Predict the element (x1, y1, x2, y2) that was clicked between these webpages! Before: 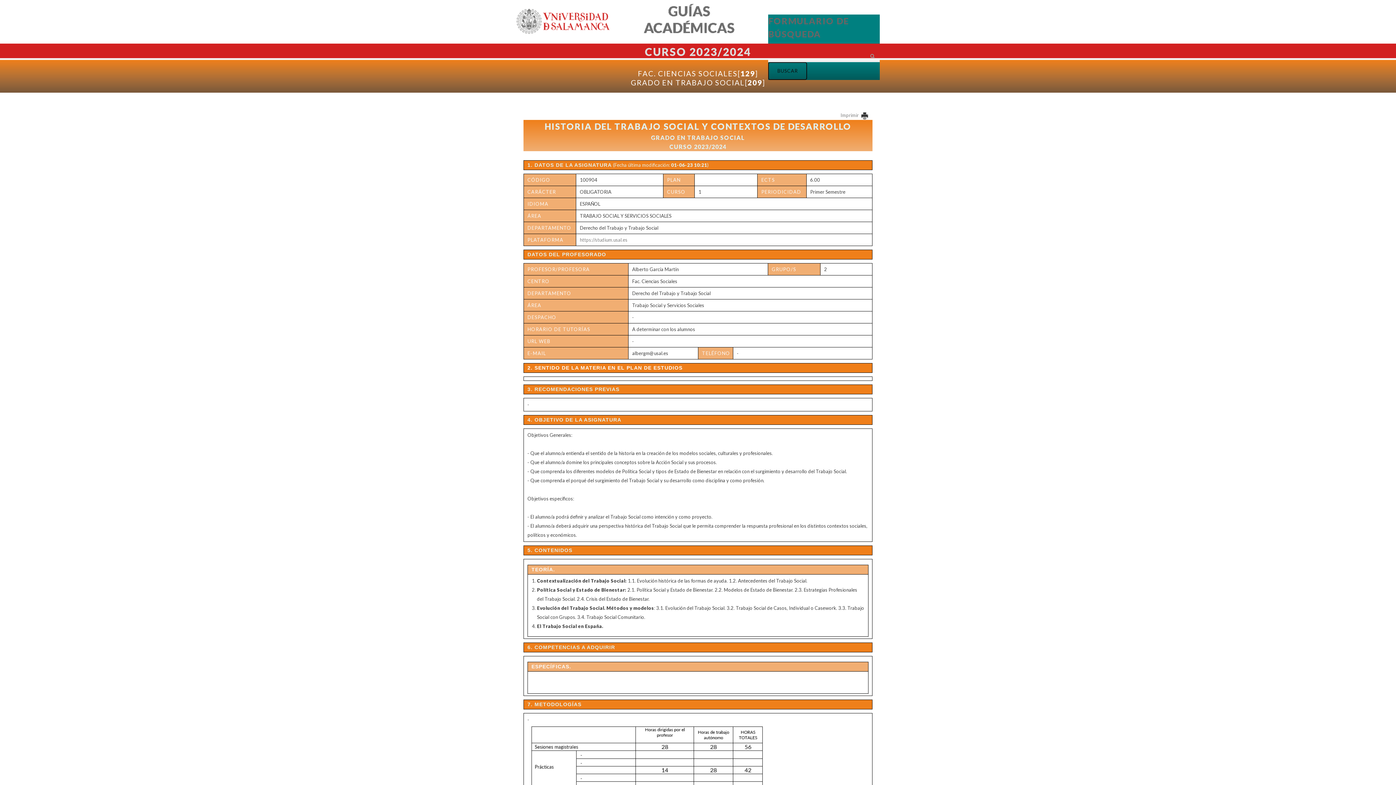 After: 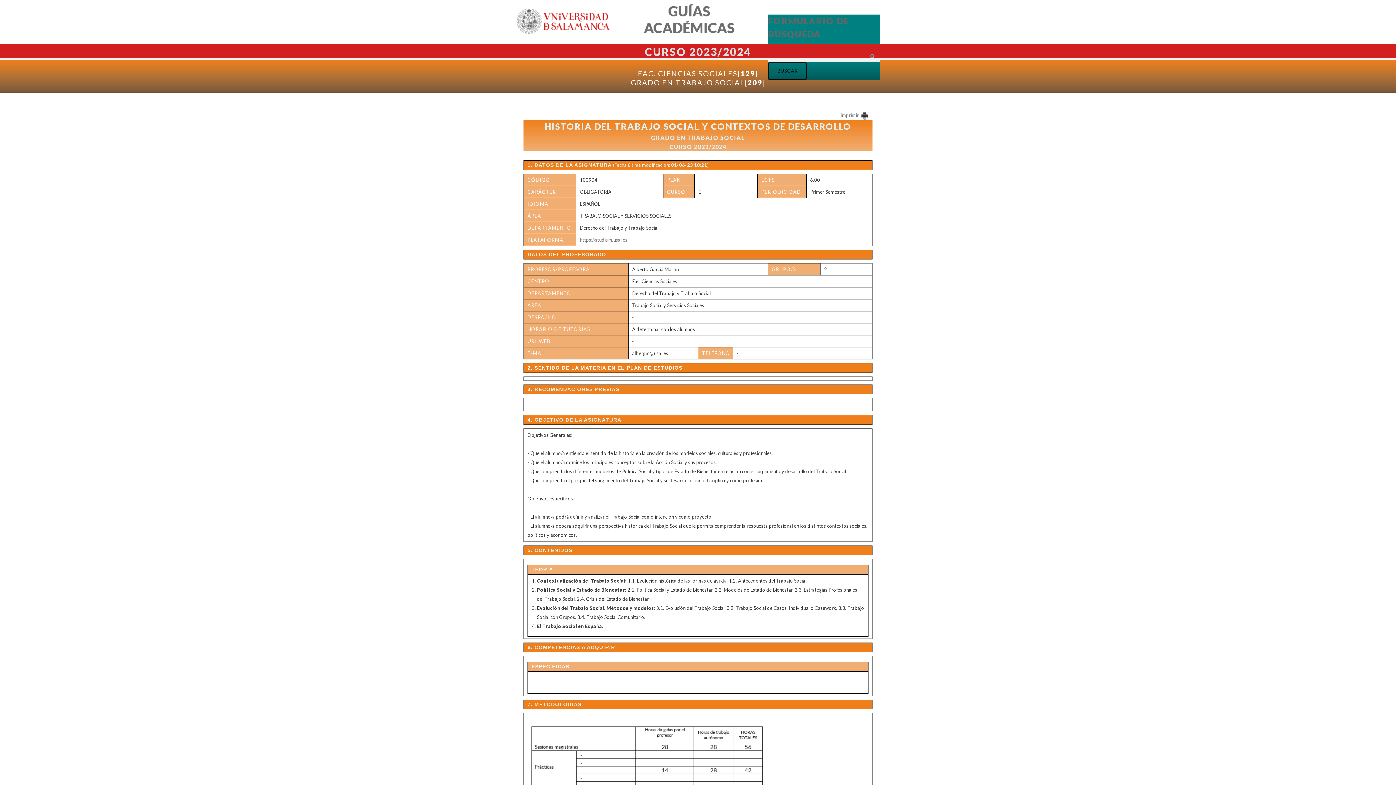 Action: bbox: (516, 18, 610, 24)